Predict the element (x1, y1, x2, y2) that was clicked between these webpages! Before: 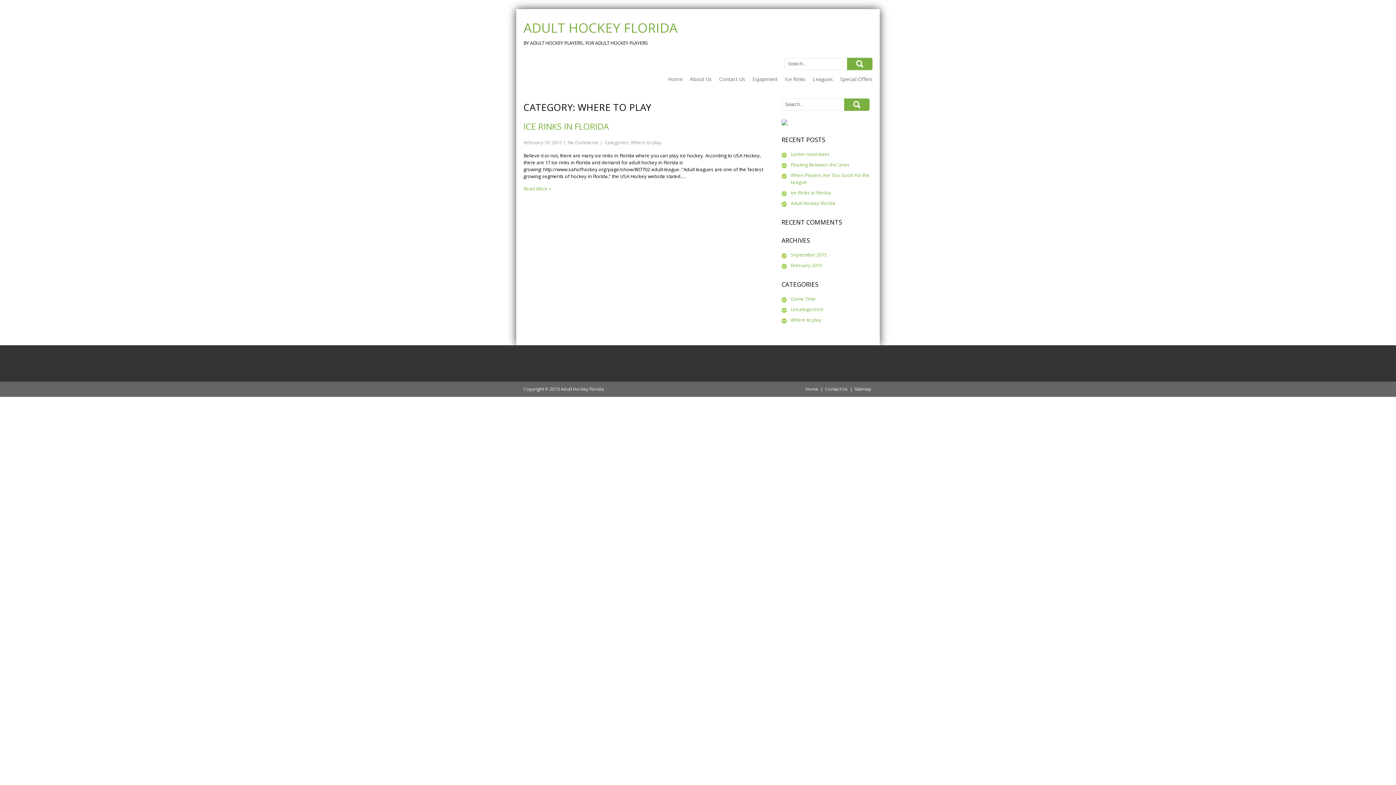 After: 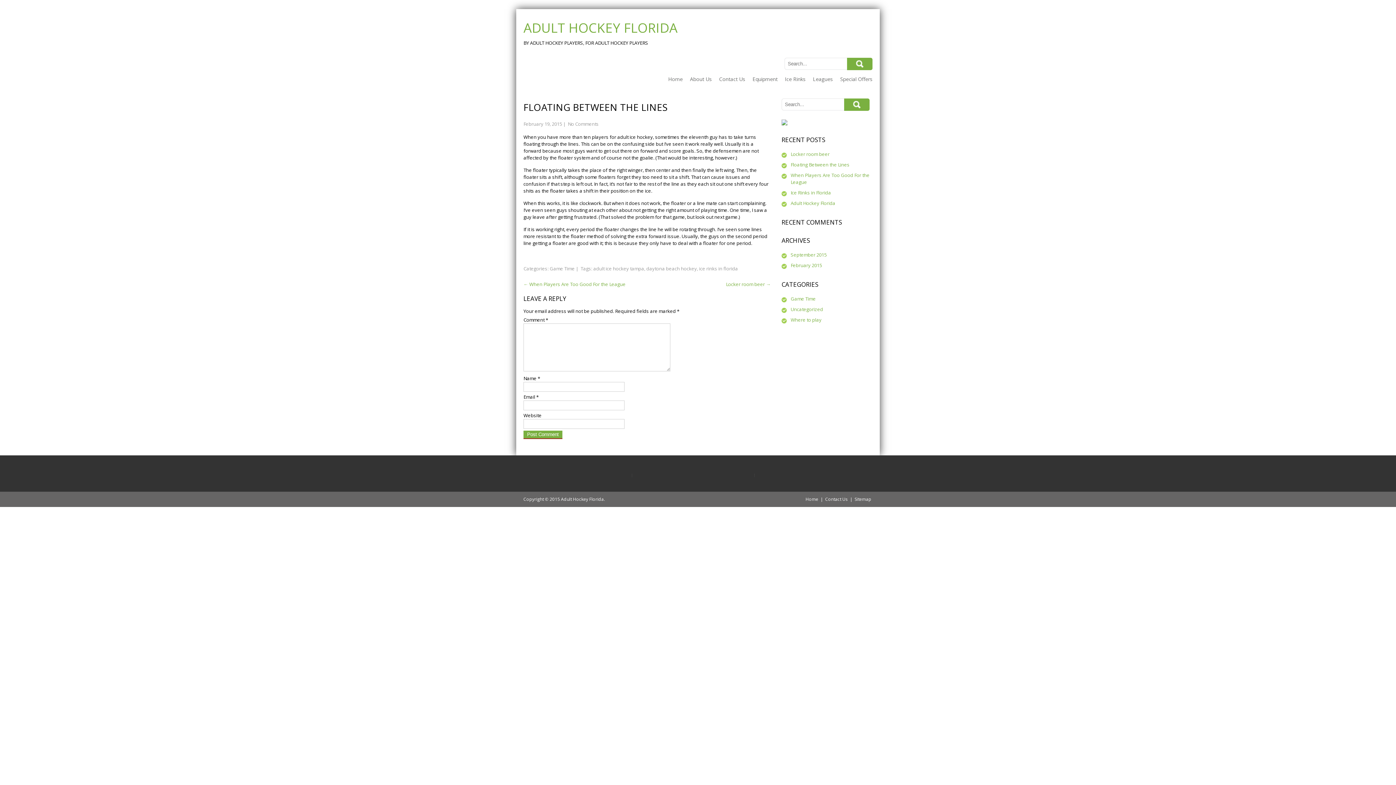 Action: label: Floating Between the Lines bbox: (790, 161, 849, 168)